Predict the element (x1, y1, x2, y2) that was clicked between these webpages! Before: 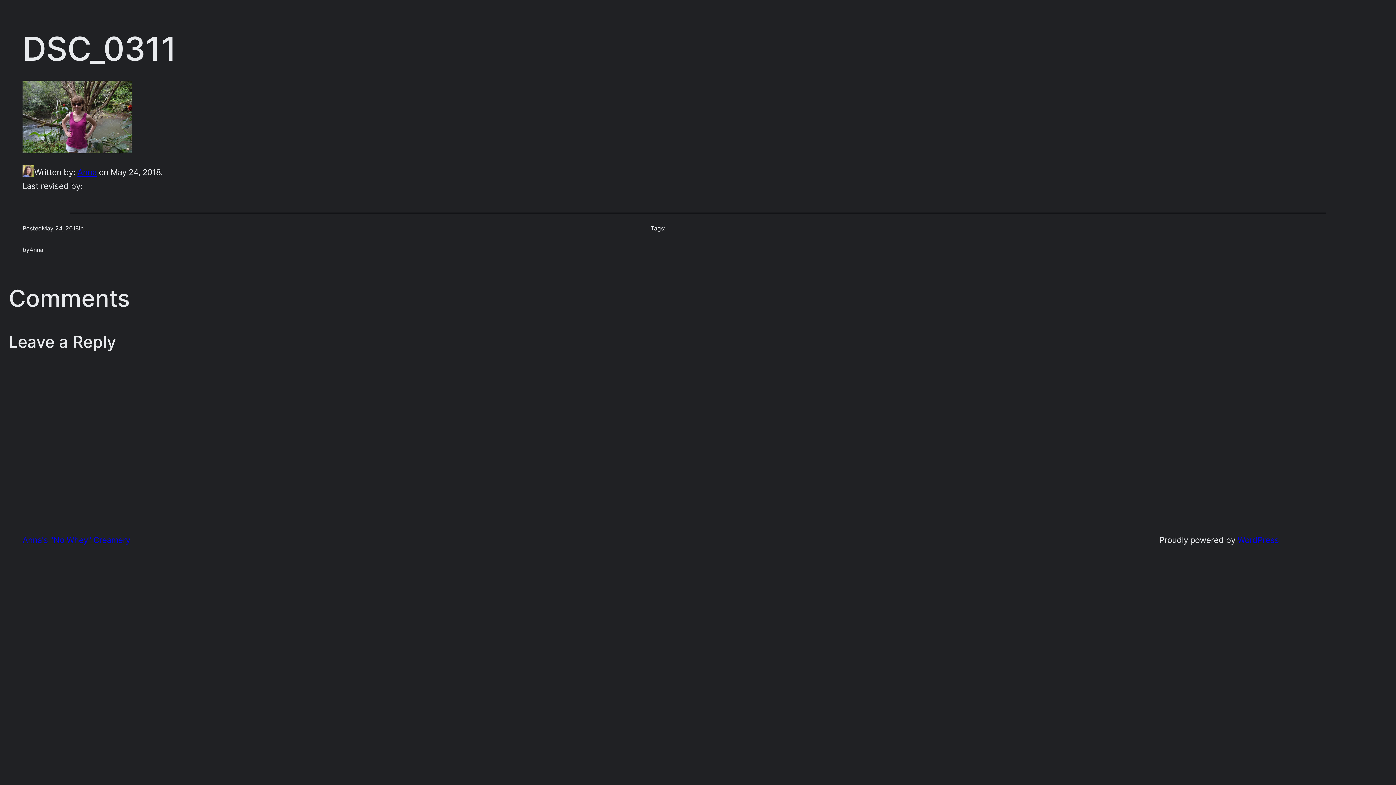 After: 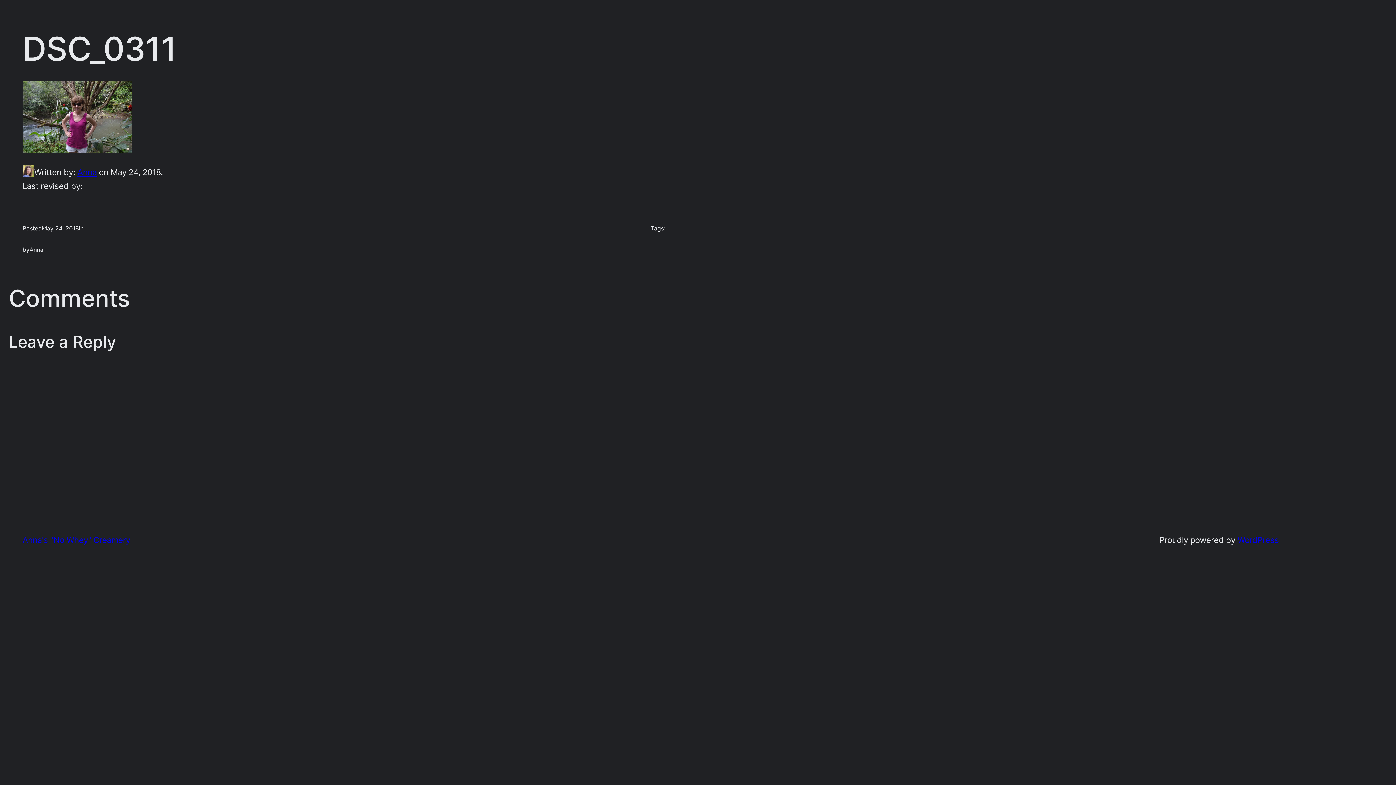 Action: bbox: (77, 167, 96, 177) label: Anna